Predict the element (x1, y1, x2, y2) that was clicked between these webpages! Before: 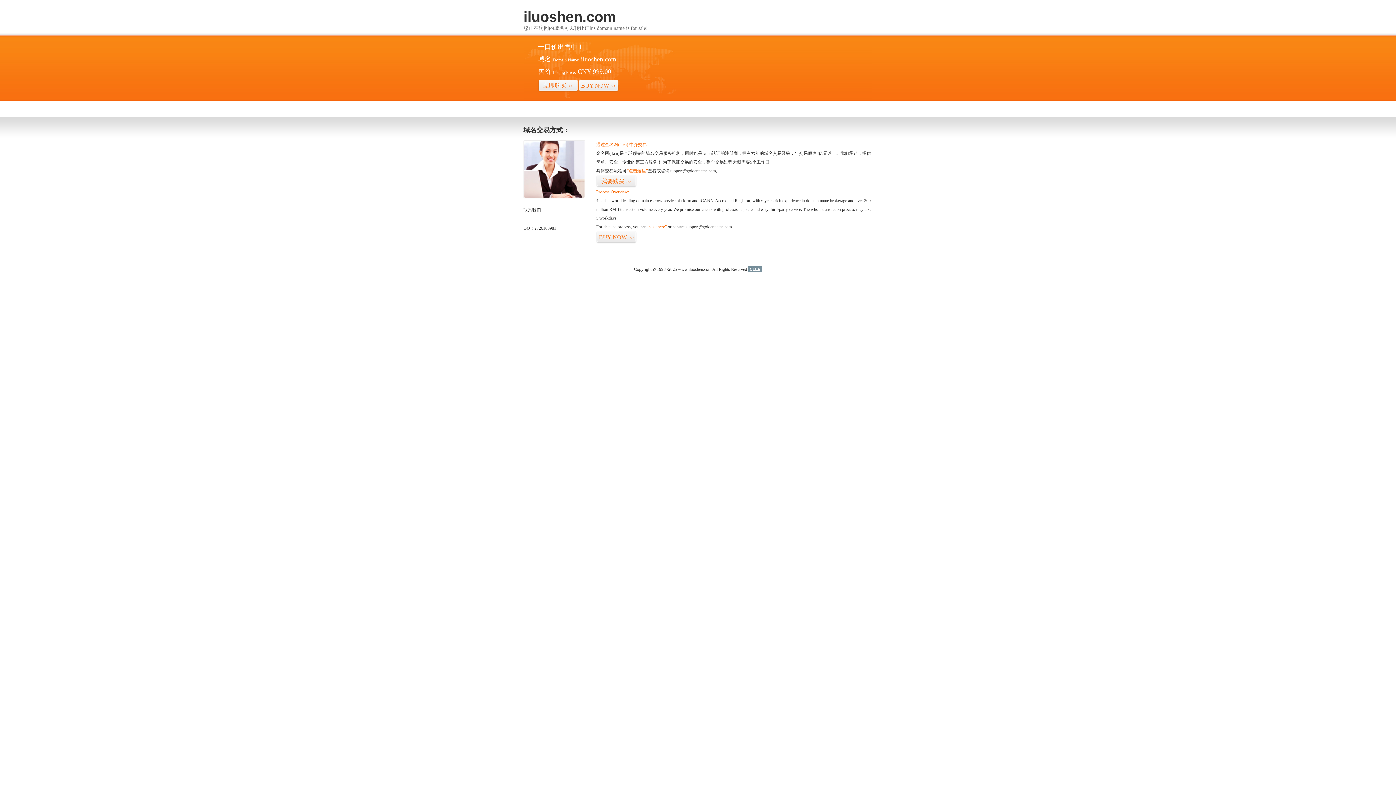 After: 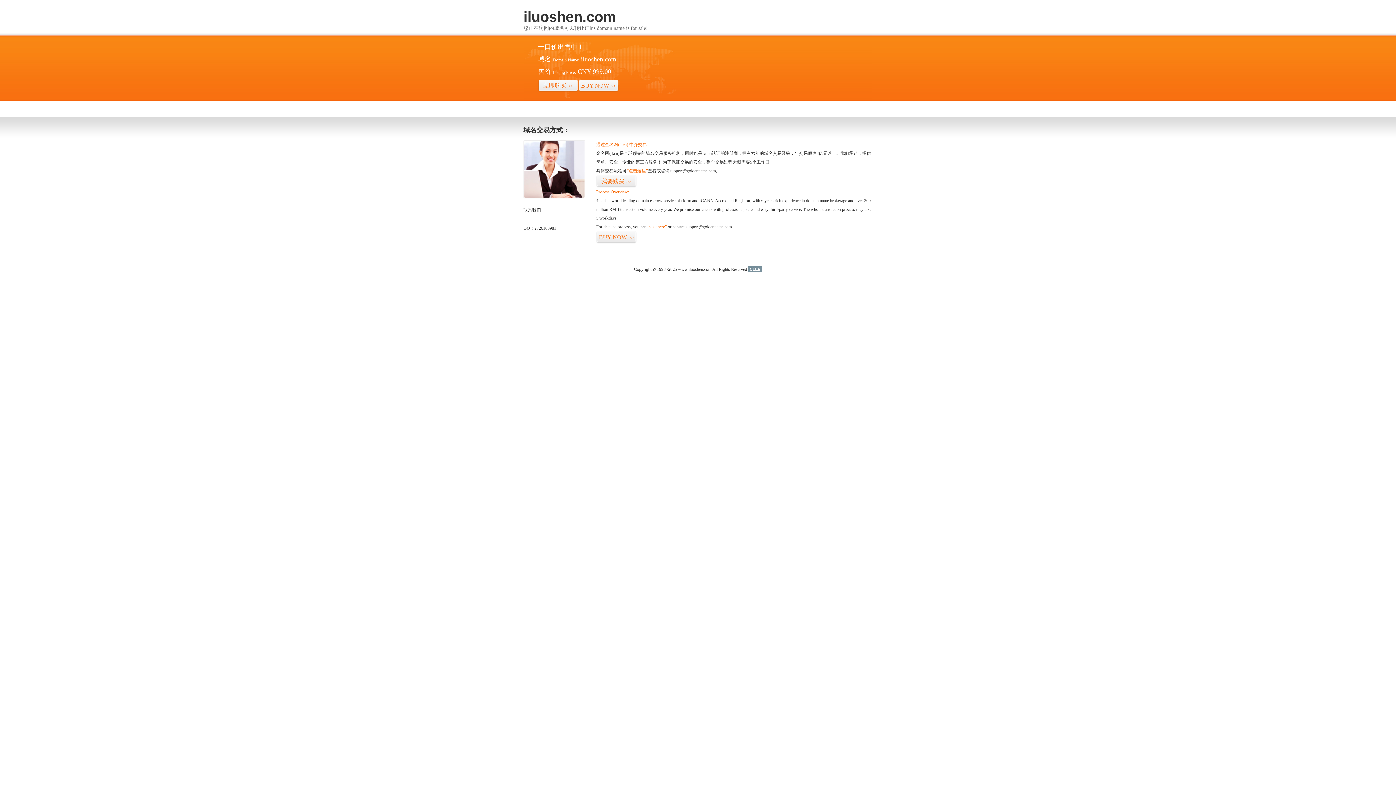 Action: label: 51La bbox: (748, 266, 762, 272)